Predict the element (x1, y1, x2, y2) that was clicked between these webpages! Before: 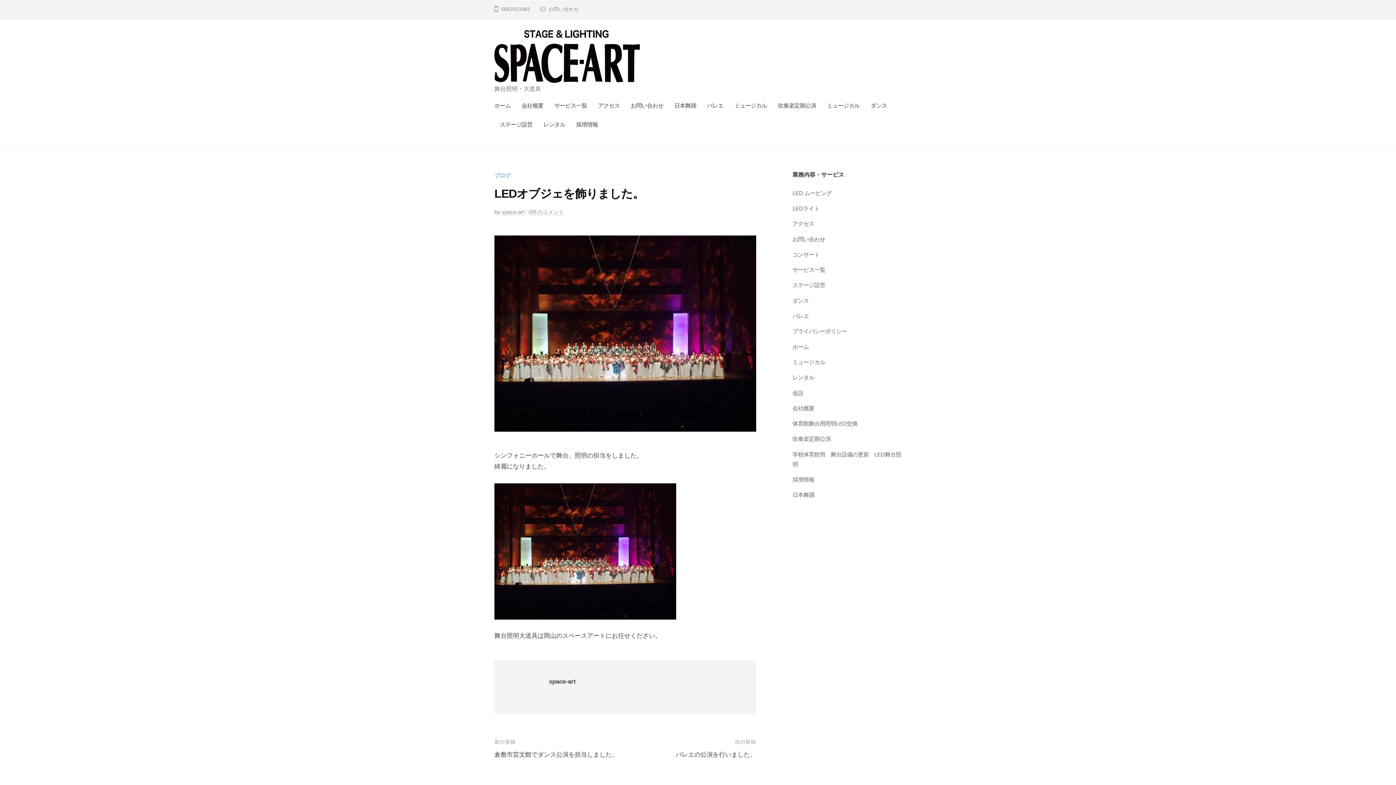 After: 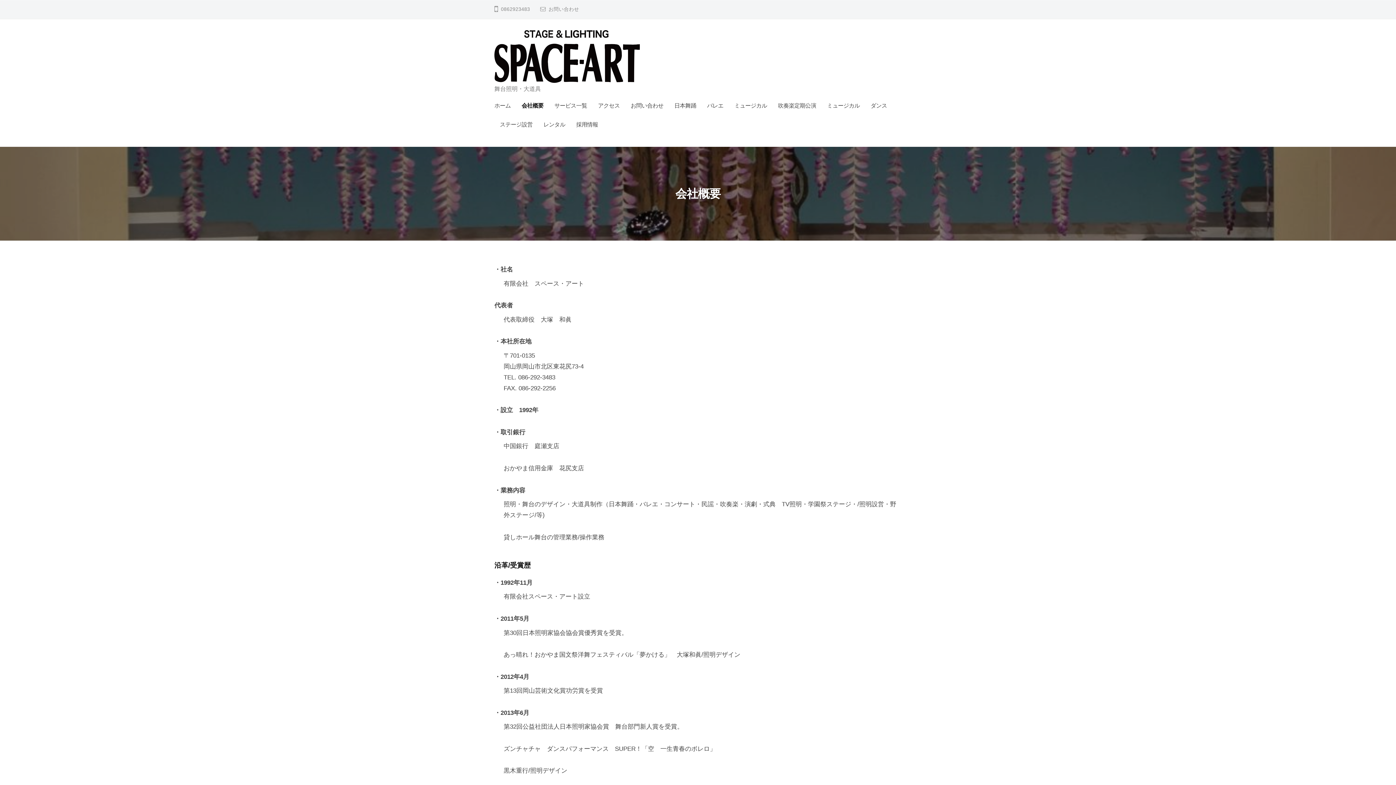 Action: label: 会社概要 bbox: (516, 96, 549, 115)